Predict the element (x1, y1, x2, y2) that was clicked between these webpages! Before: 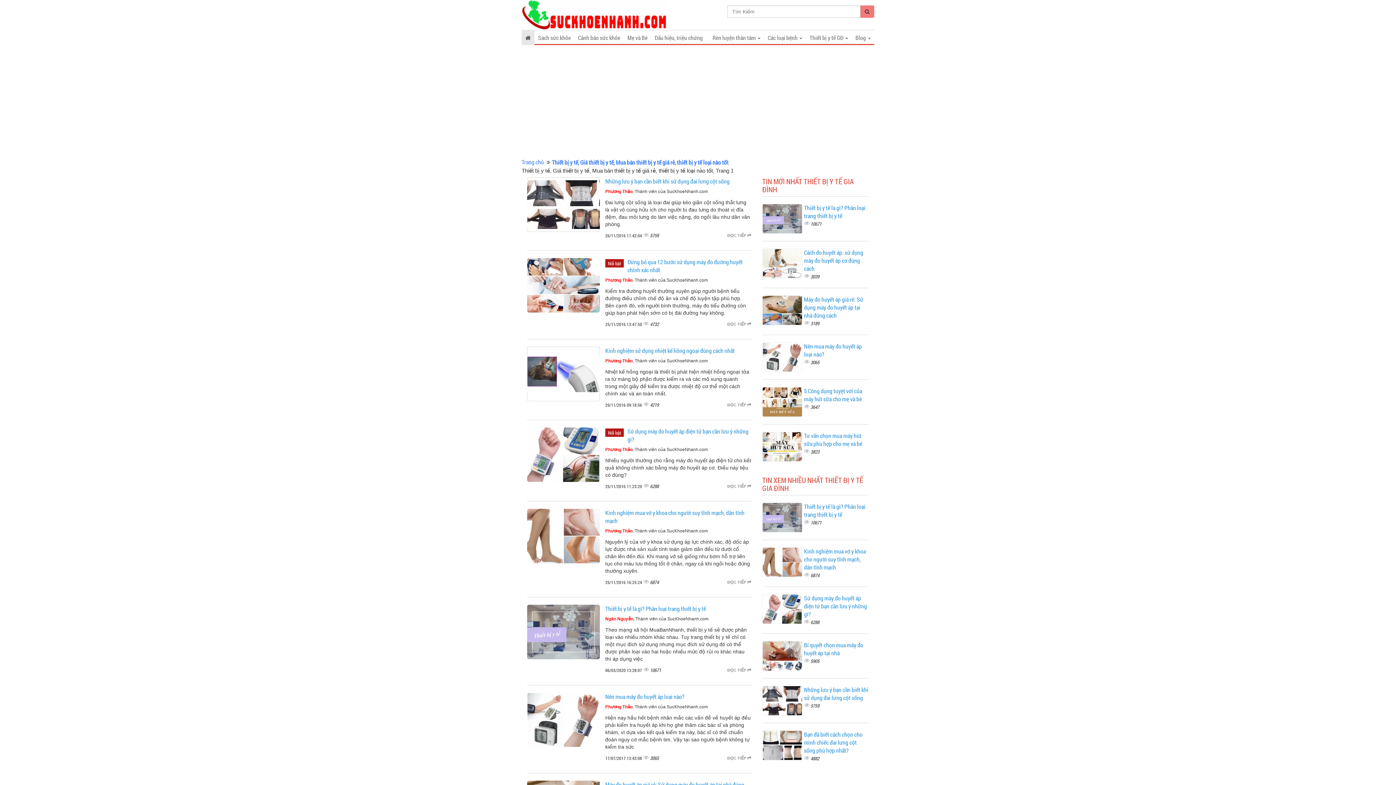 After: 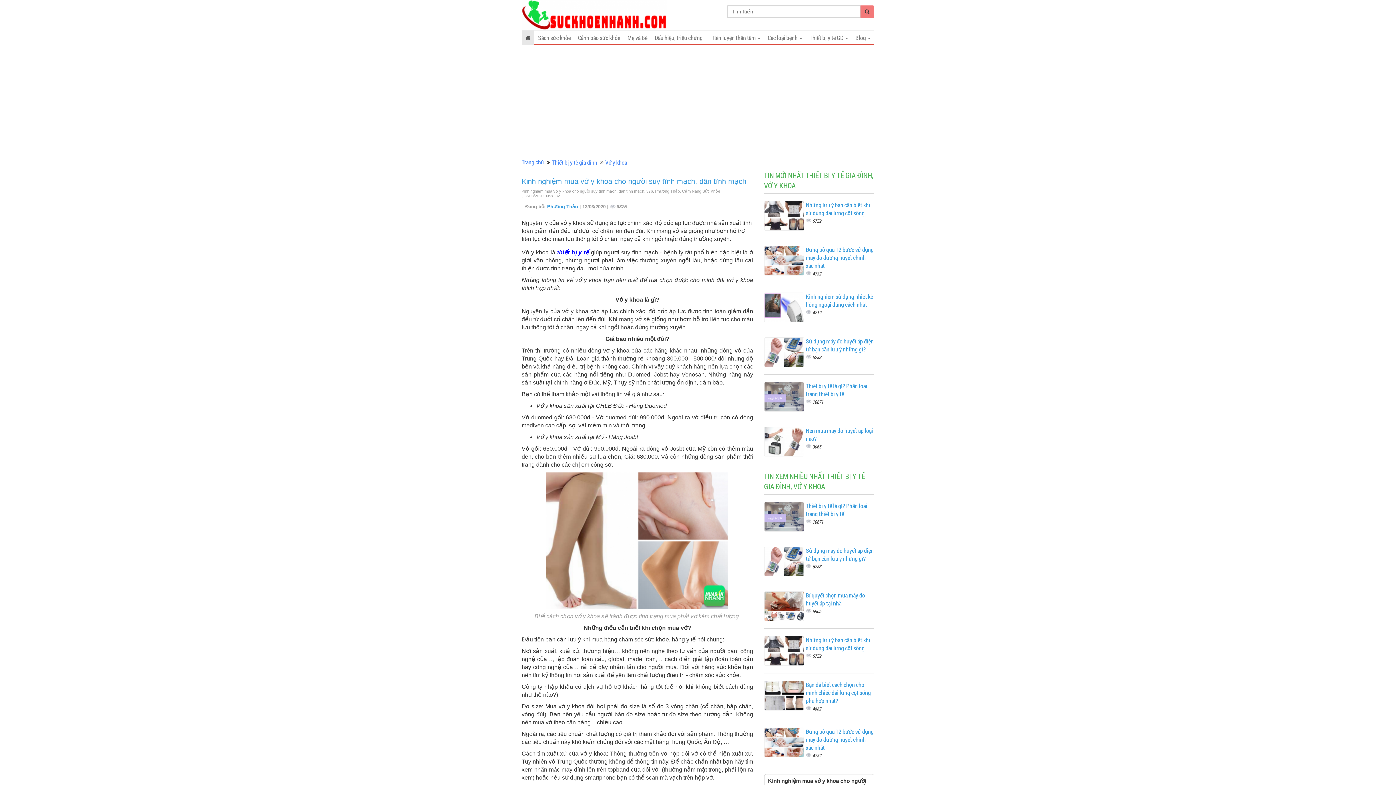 Action: bbox: (804, 547, 866, 571) label: Kinh nghiệm mua vớ y khoa cho người suy tĩnh mạch, dãn tĩnh mạch